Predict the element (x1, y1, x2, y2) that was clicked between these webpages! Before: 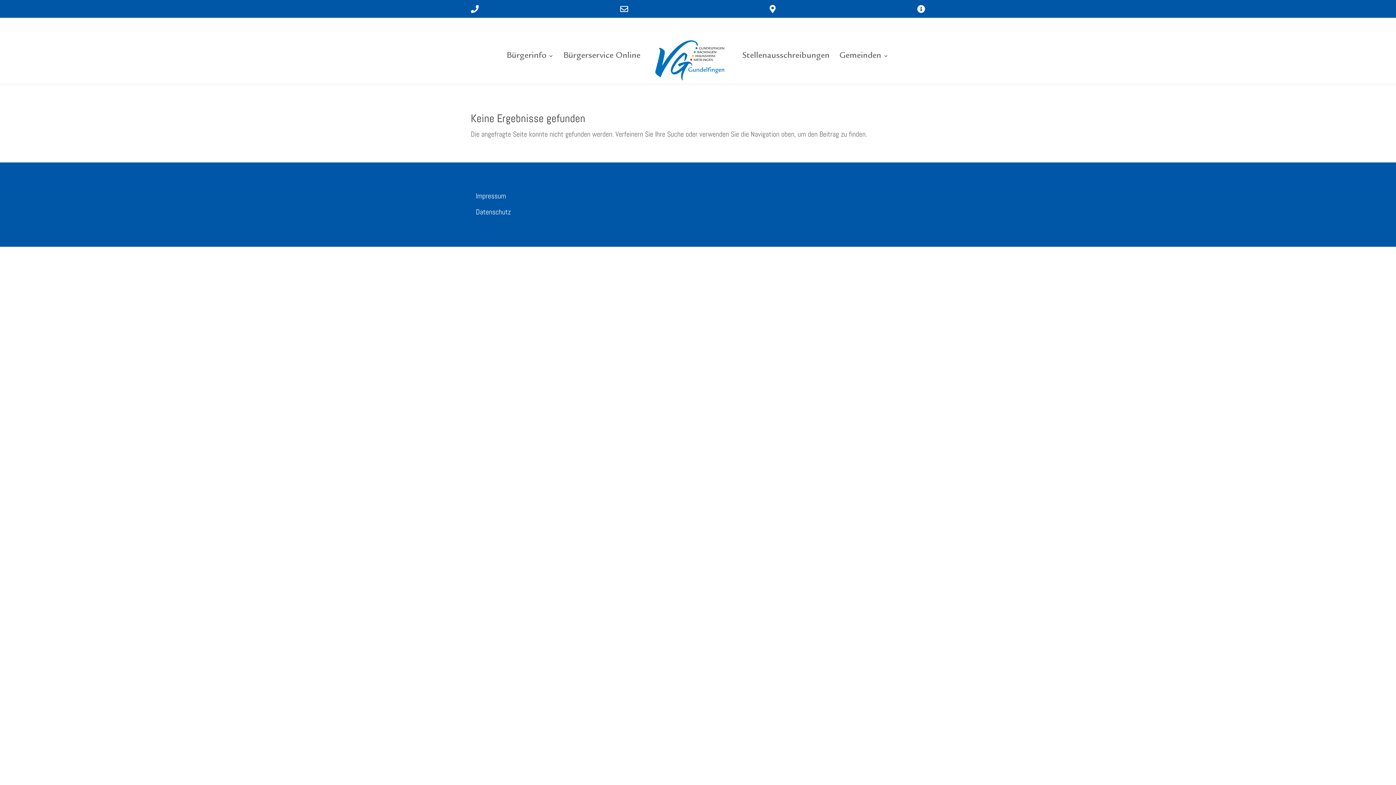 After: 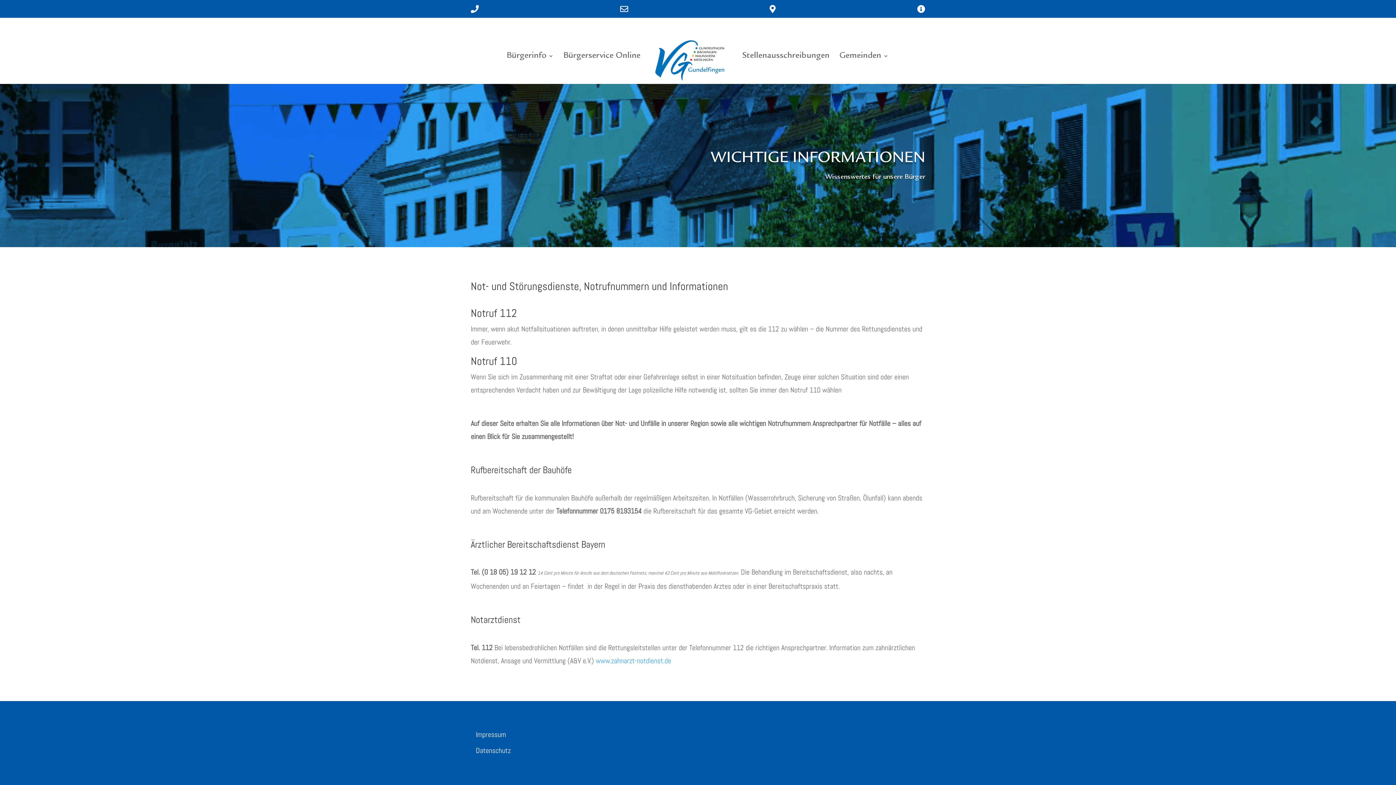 Action: bbox: (917, 5, 925, 13)